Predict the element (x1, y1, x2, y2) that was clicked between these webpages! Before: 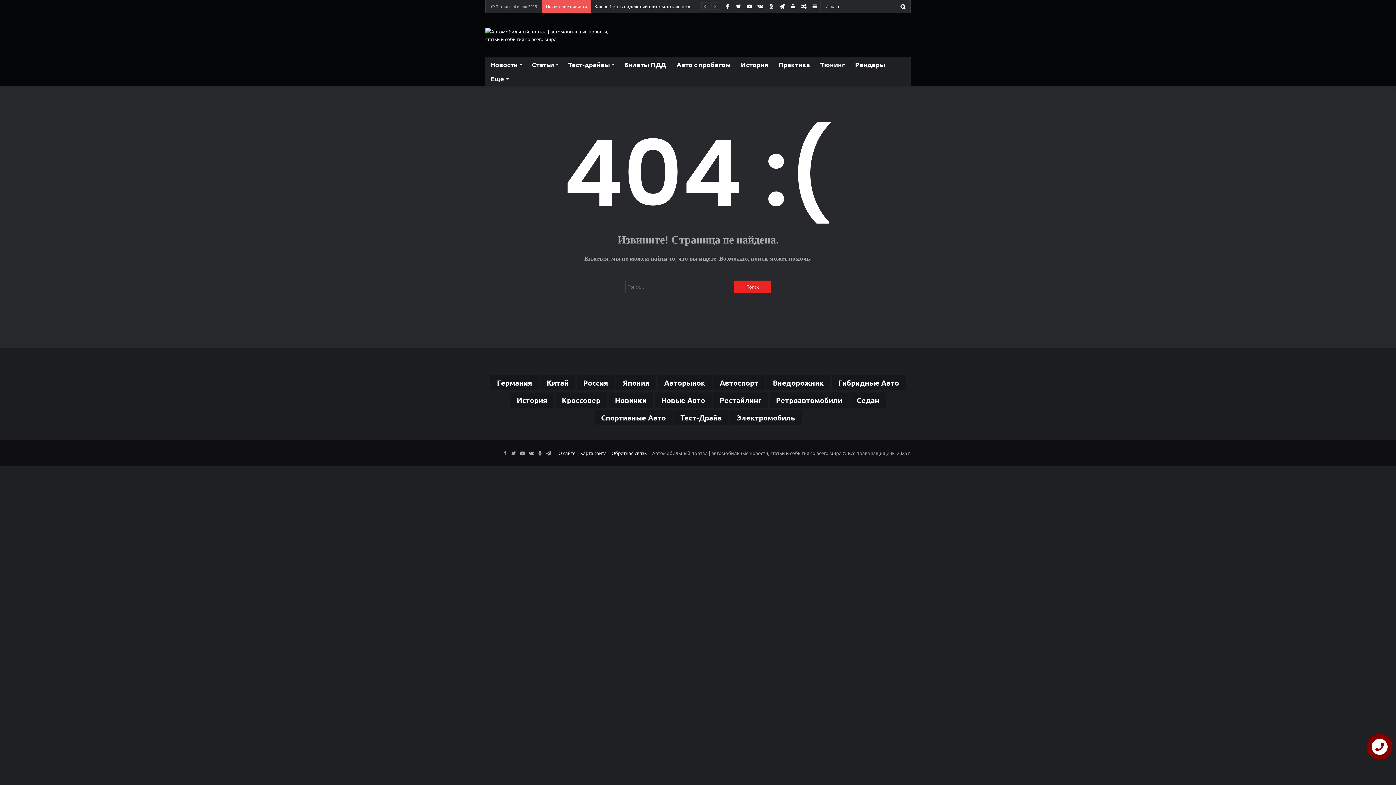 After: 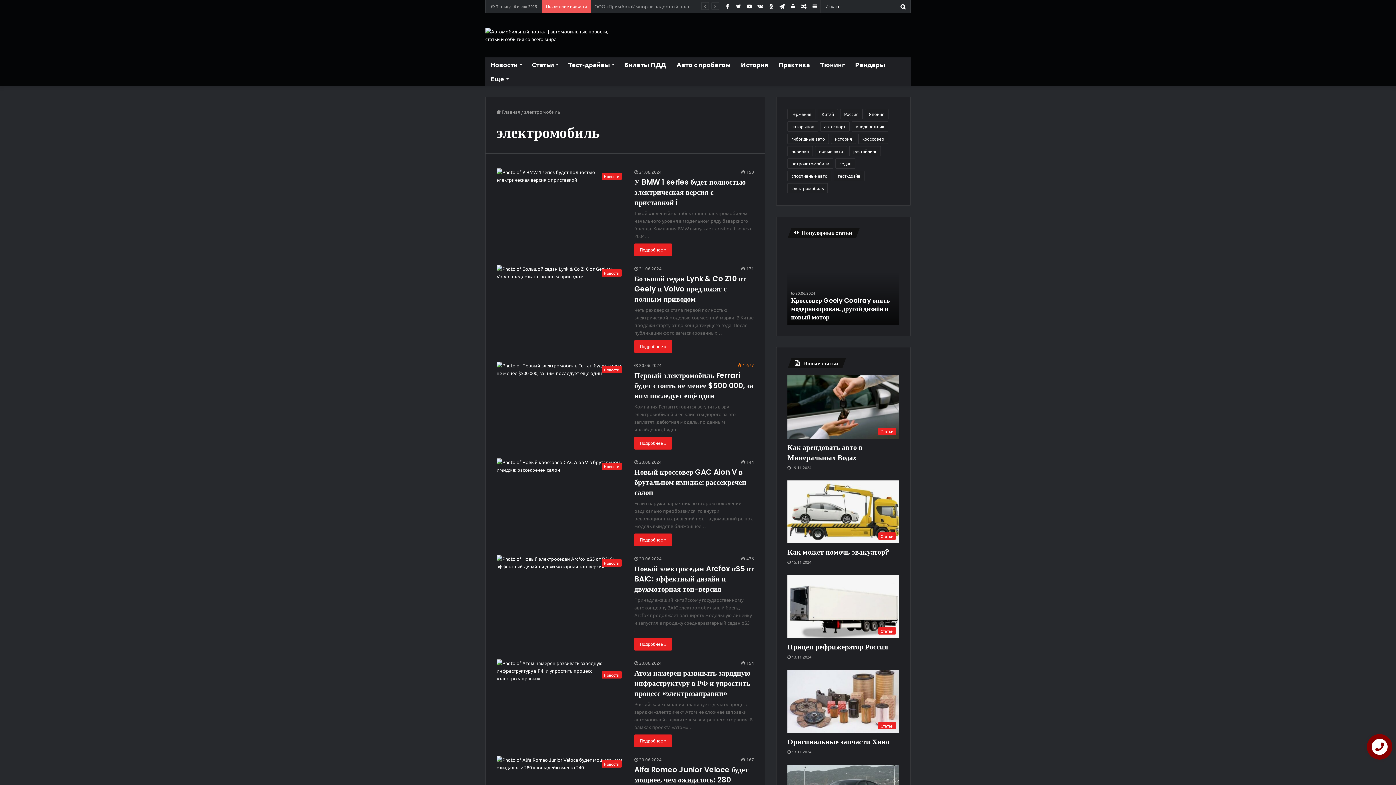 Action: bbox: (730, 410, 801, 425) label: электромобиль (24 элемента)